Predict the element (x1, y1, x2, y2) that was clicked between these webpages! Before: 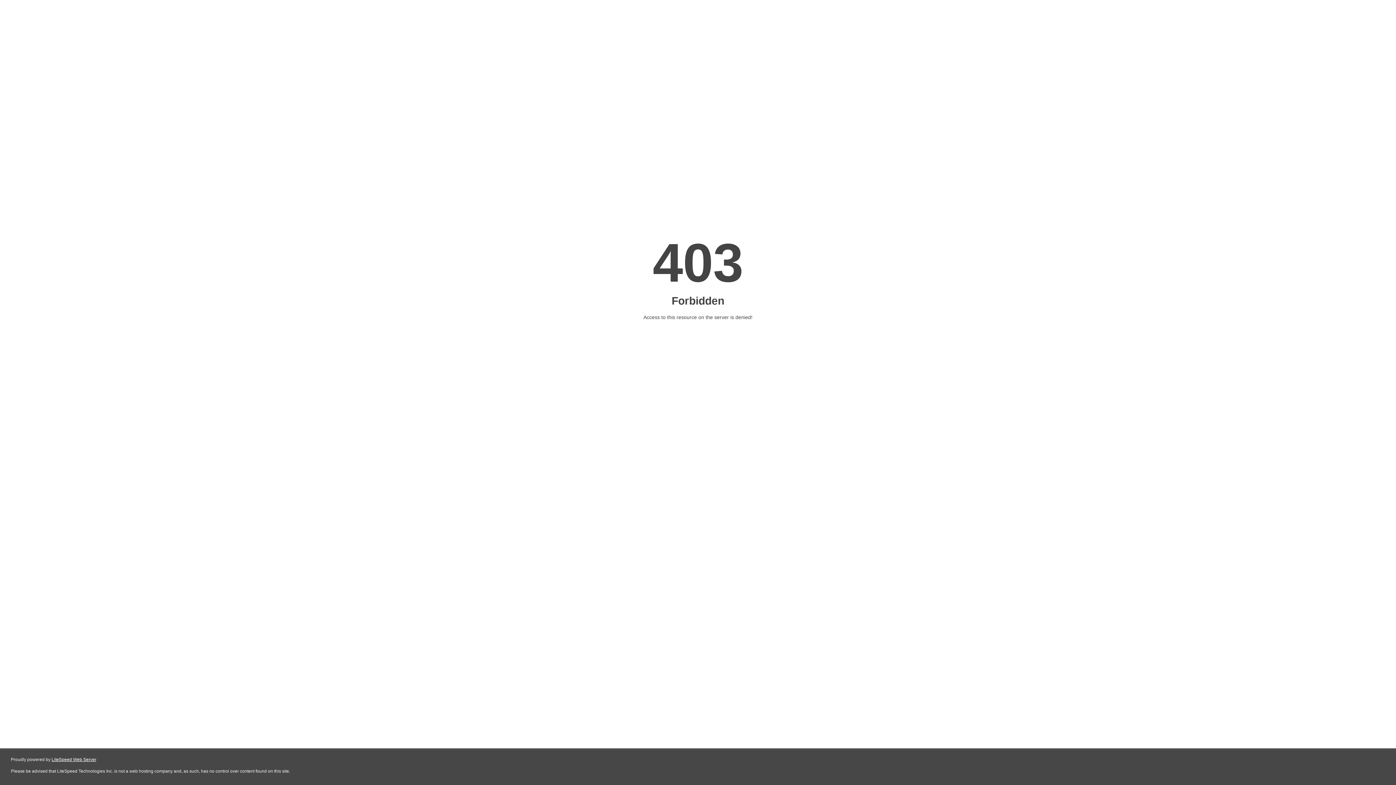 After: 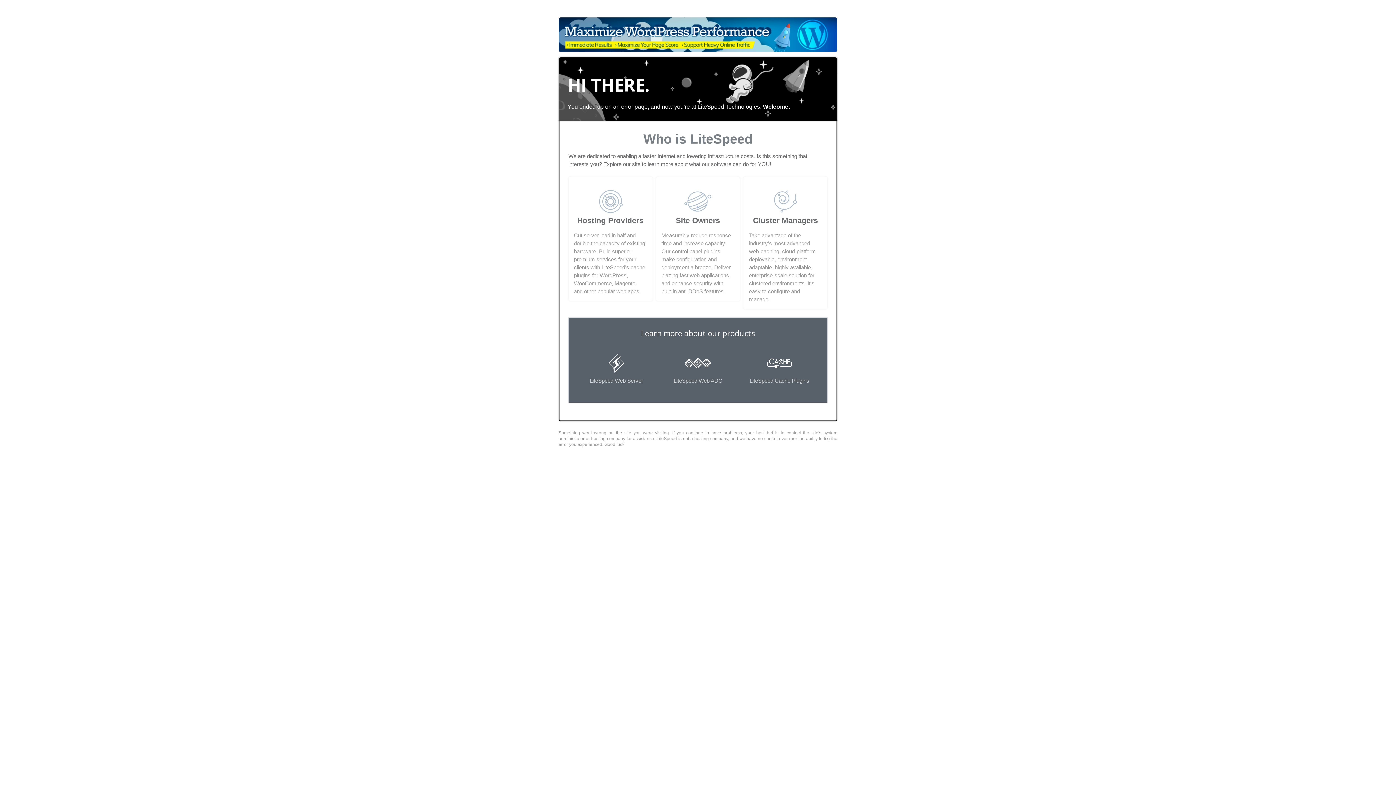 Action: bbox: (51, 757, 96, 762) label: LiteSpeed Web Server